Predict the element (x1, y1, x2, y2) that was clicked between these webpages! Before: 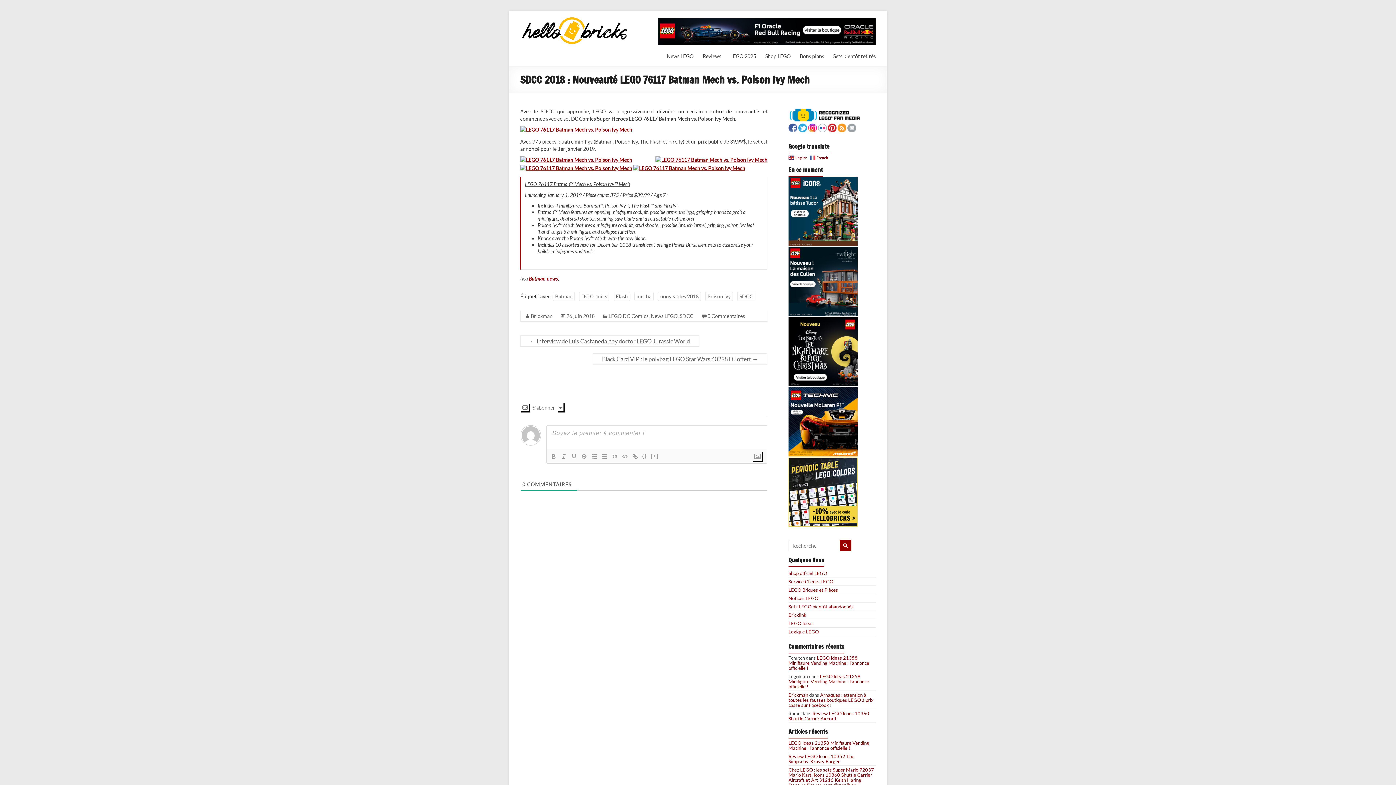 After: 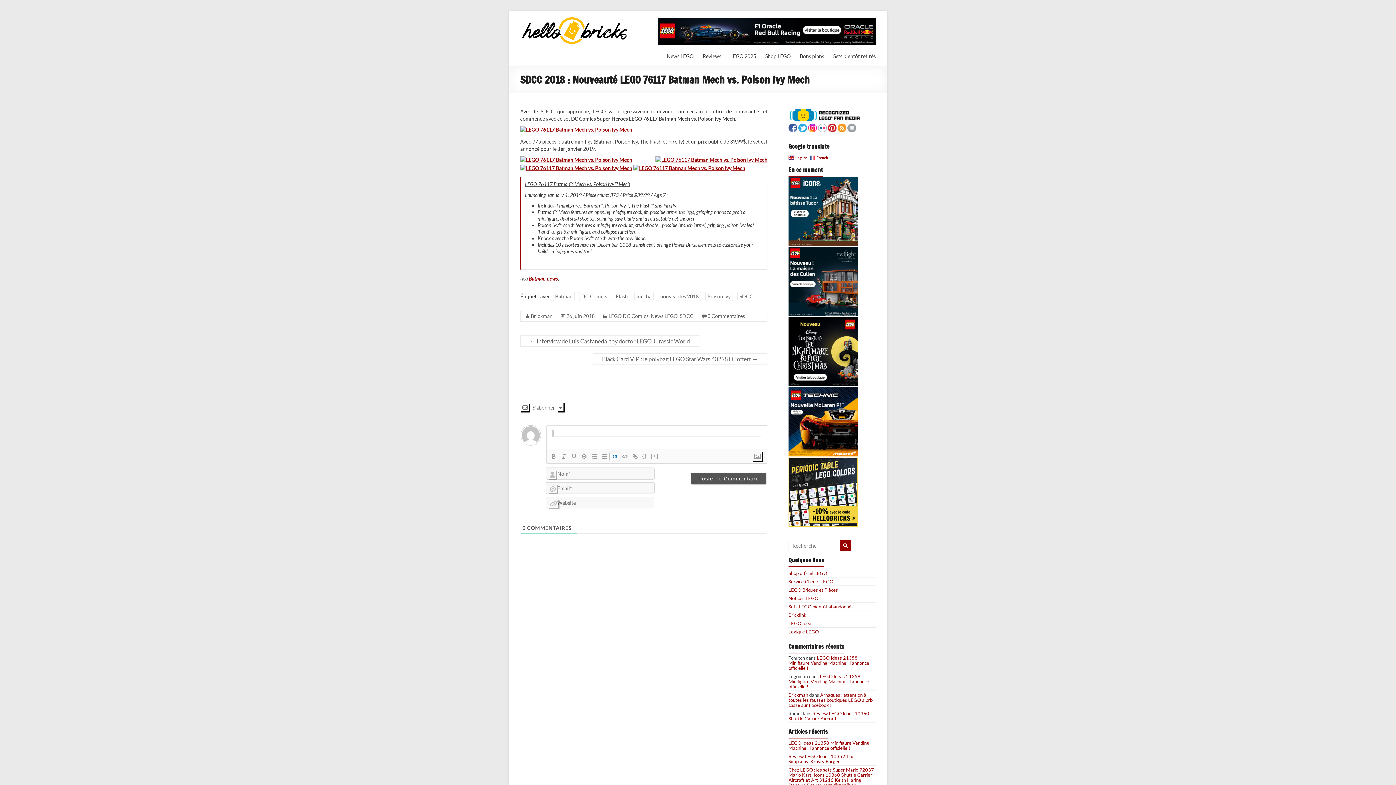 Action: bbox: (609, 452, 620, 461)